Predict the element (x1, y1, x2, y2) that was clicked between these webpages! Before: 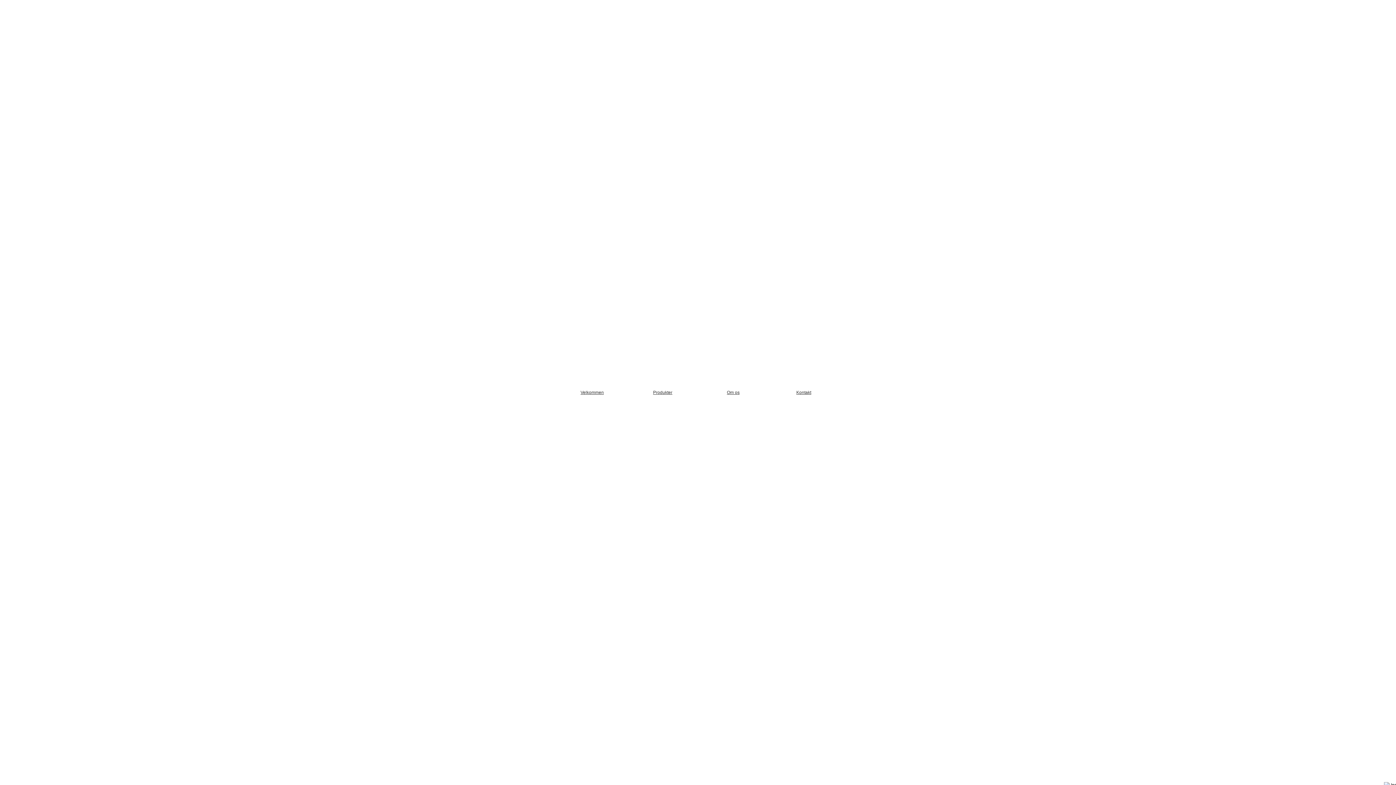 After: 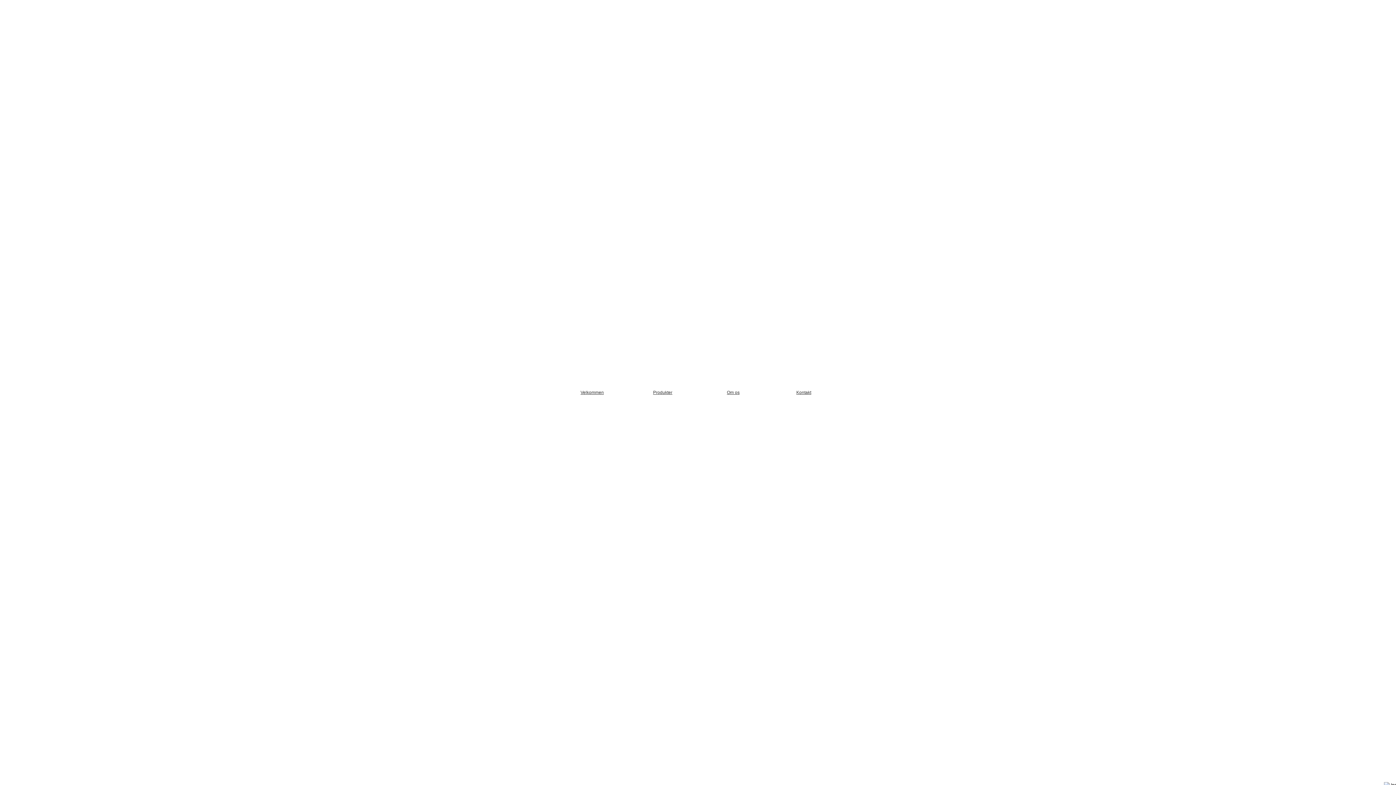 Action: label: Kontakt bbox: (796, 390, 811, 395)